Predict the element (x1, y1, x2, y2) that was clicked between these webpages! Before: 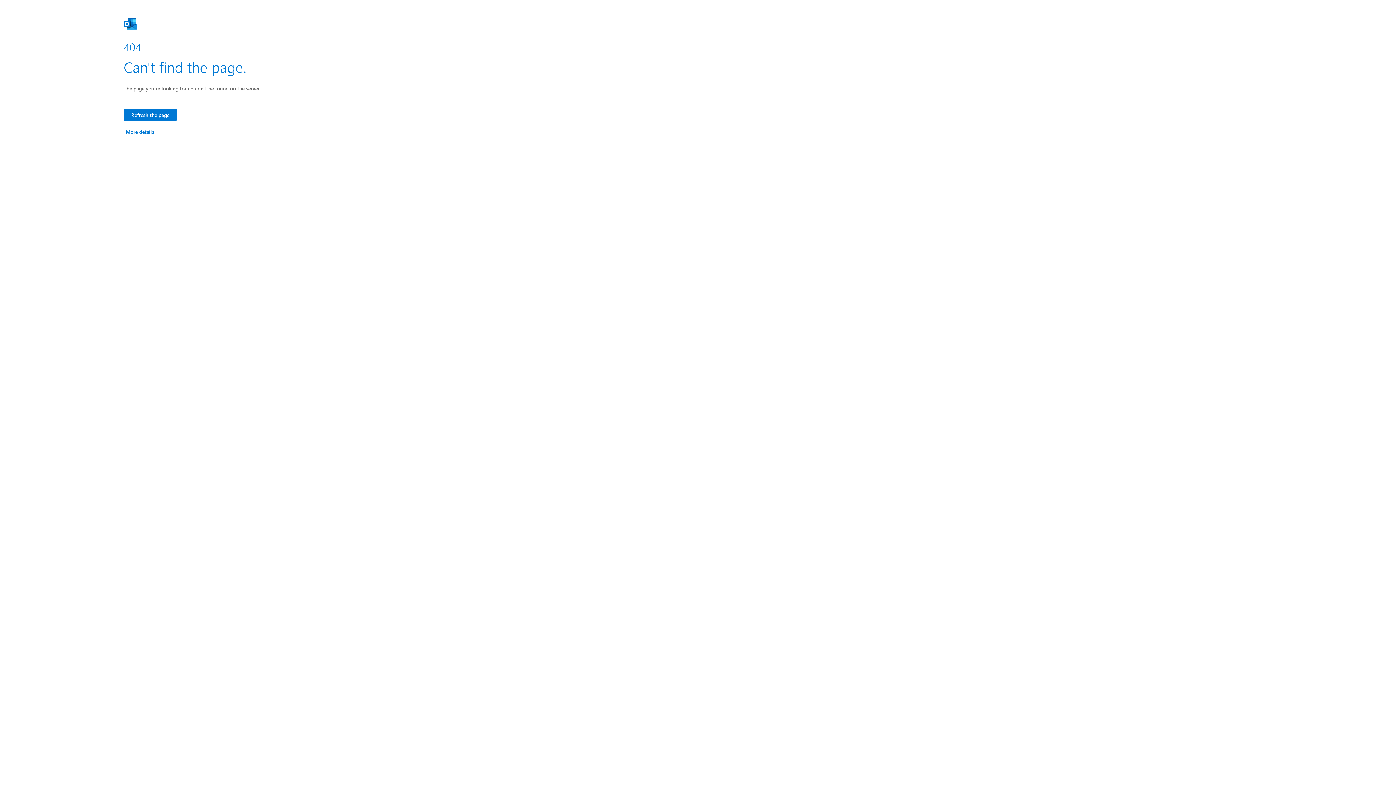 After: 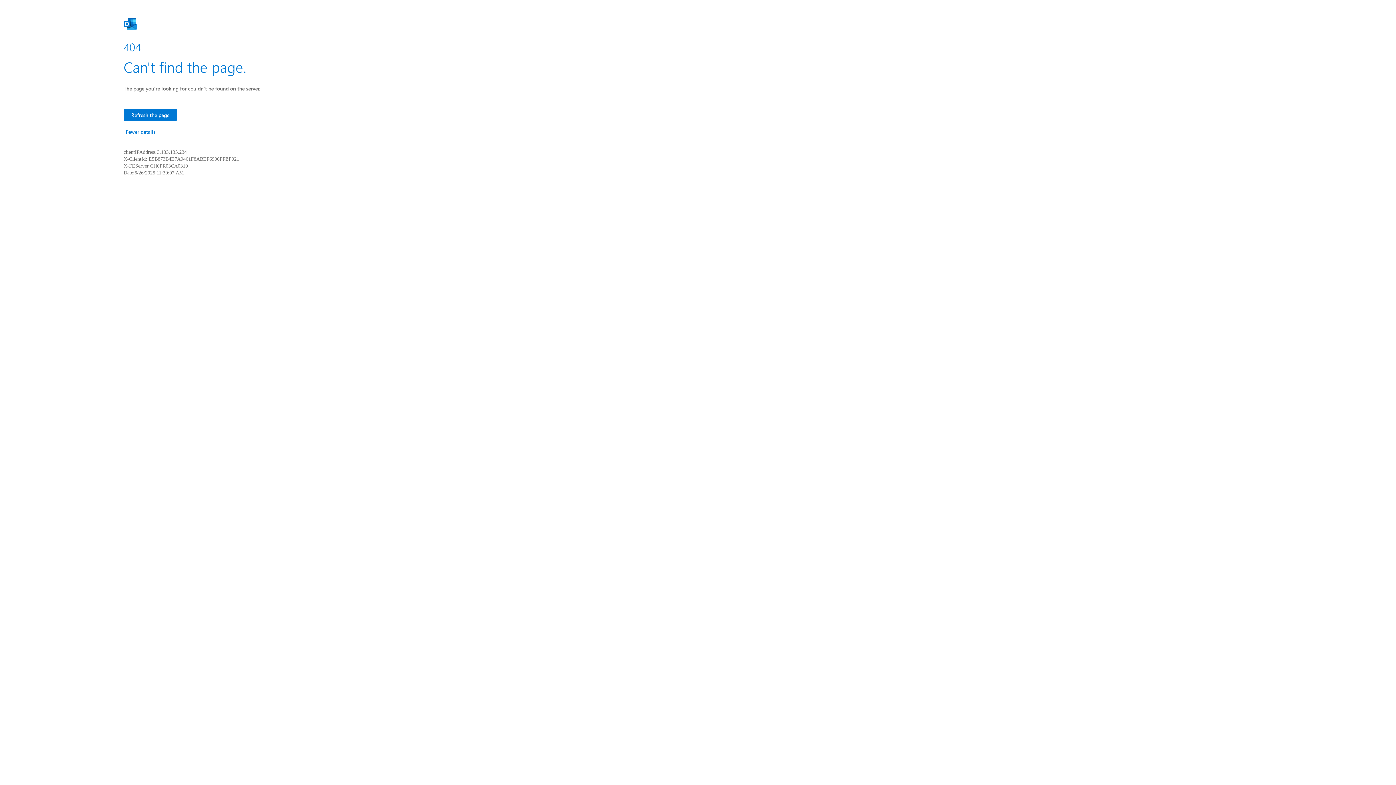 Action: bbox: (123, 128, 156, 135) label: More details